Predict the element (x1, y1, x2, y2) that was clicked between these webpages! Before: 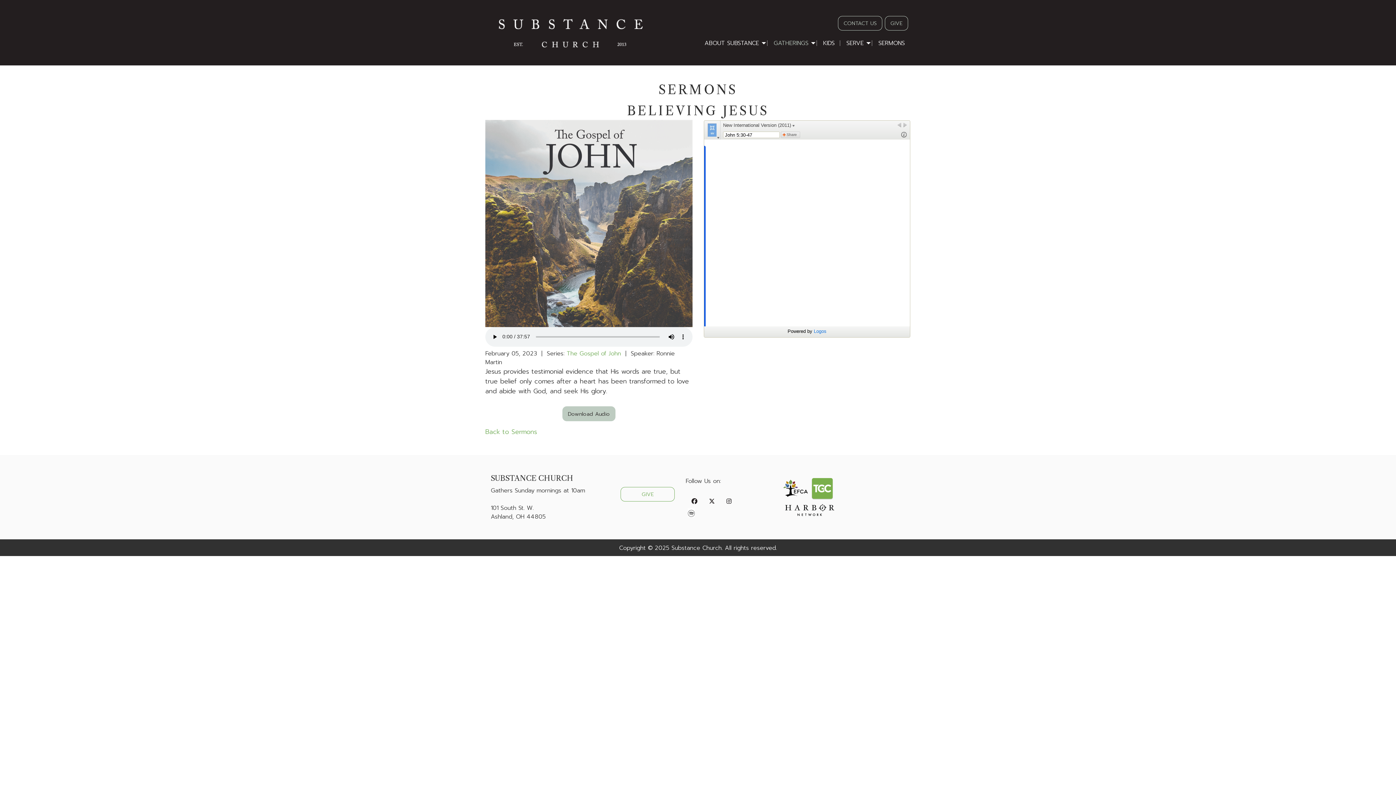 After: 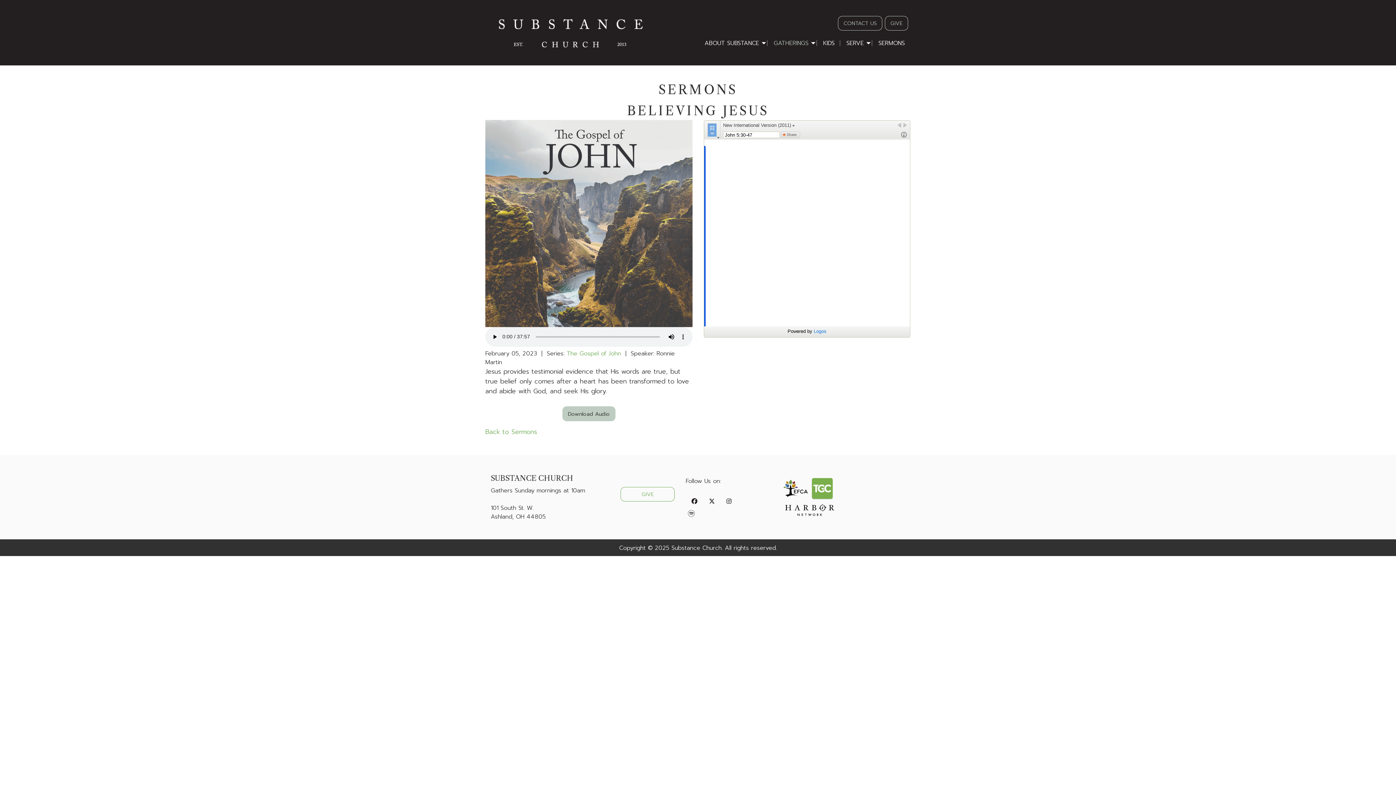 Action: label: Visit Our Instagram bbox: (720, 494, 737, 508)